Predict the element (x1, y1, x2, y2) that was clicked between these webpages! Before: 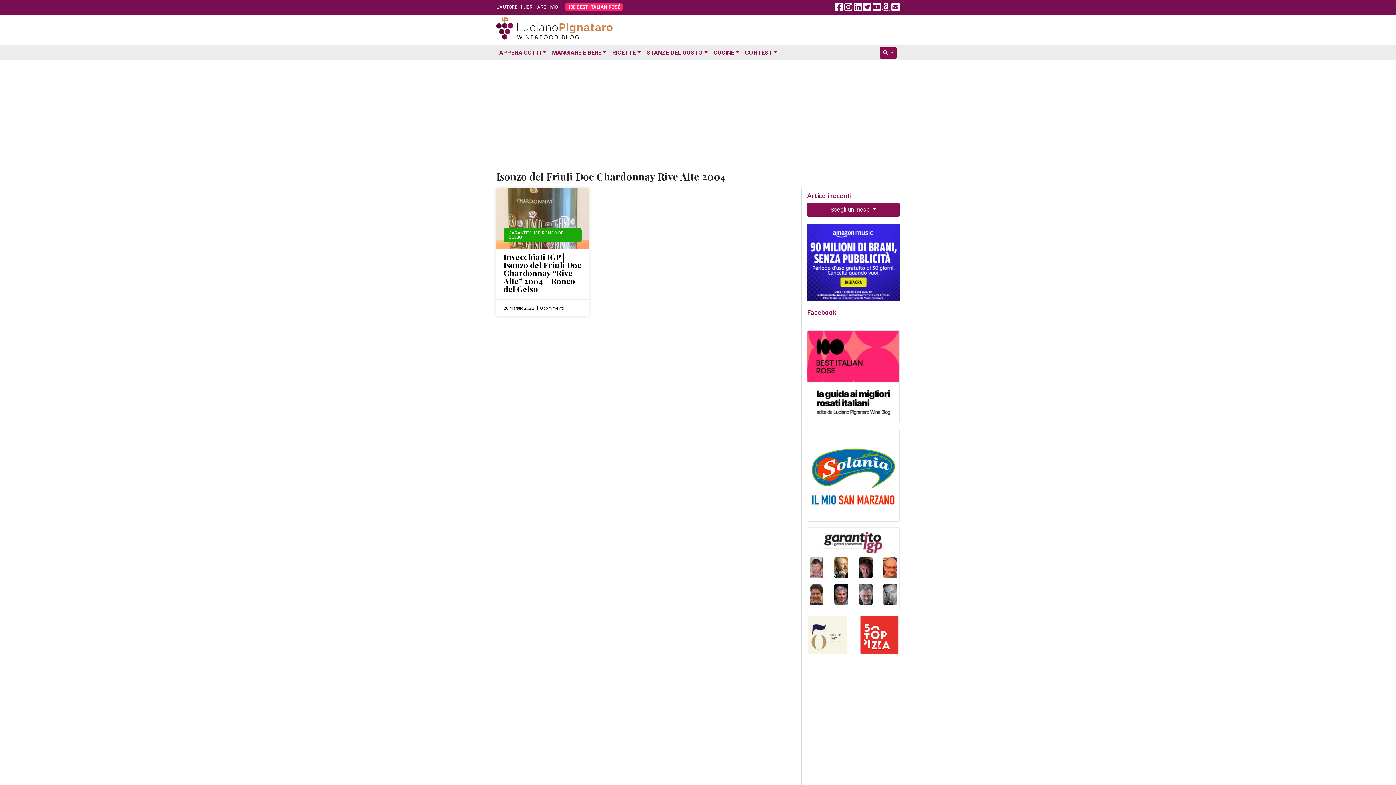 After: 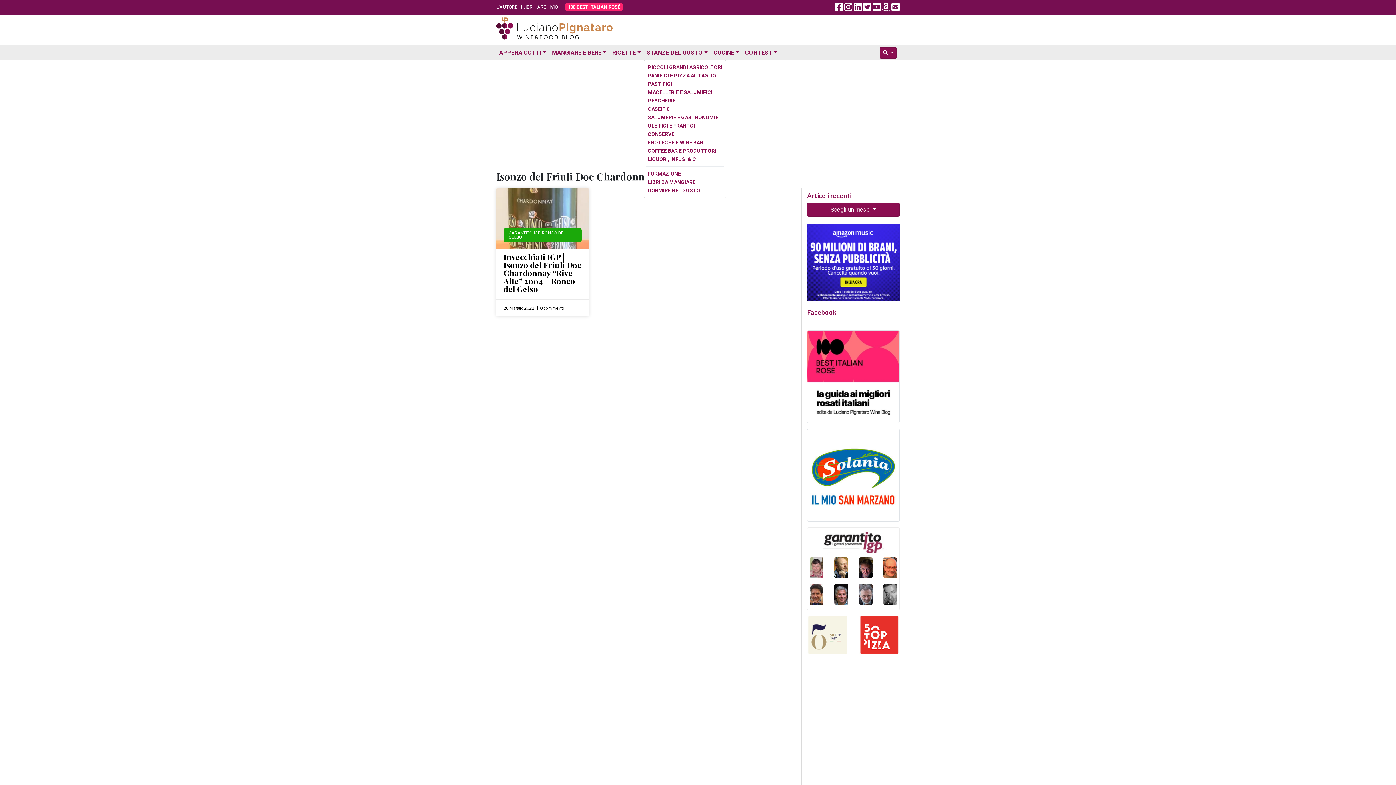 Action: label: STANZE DEL GUSTO bbox: (644, 45, 710, 60)